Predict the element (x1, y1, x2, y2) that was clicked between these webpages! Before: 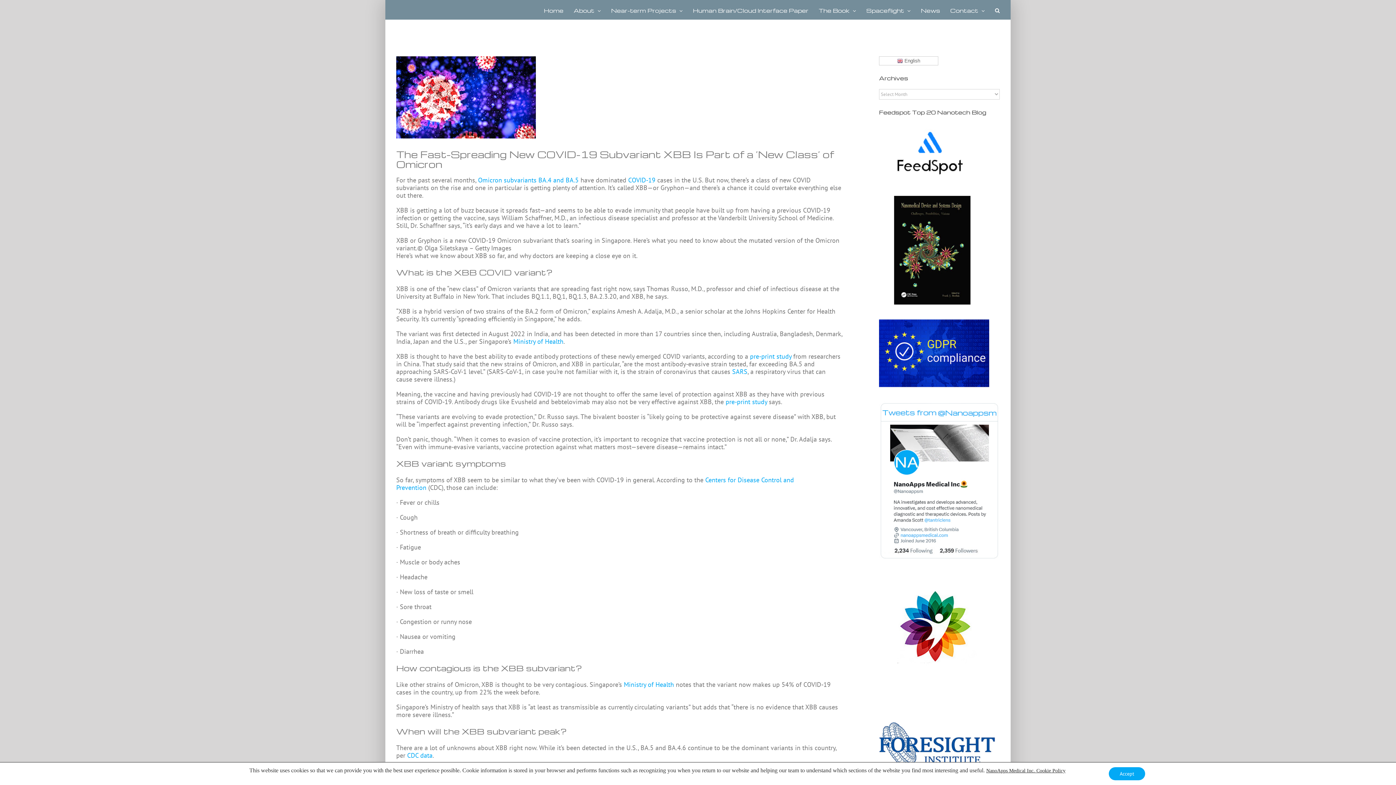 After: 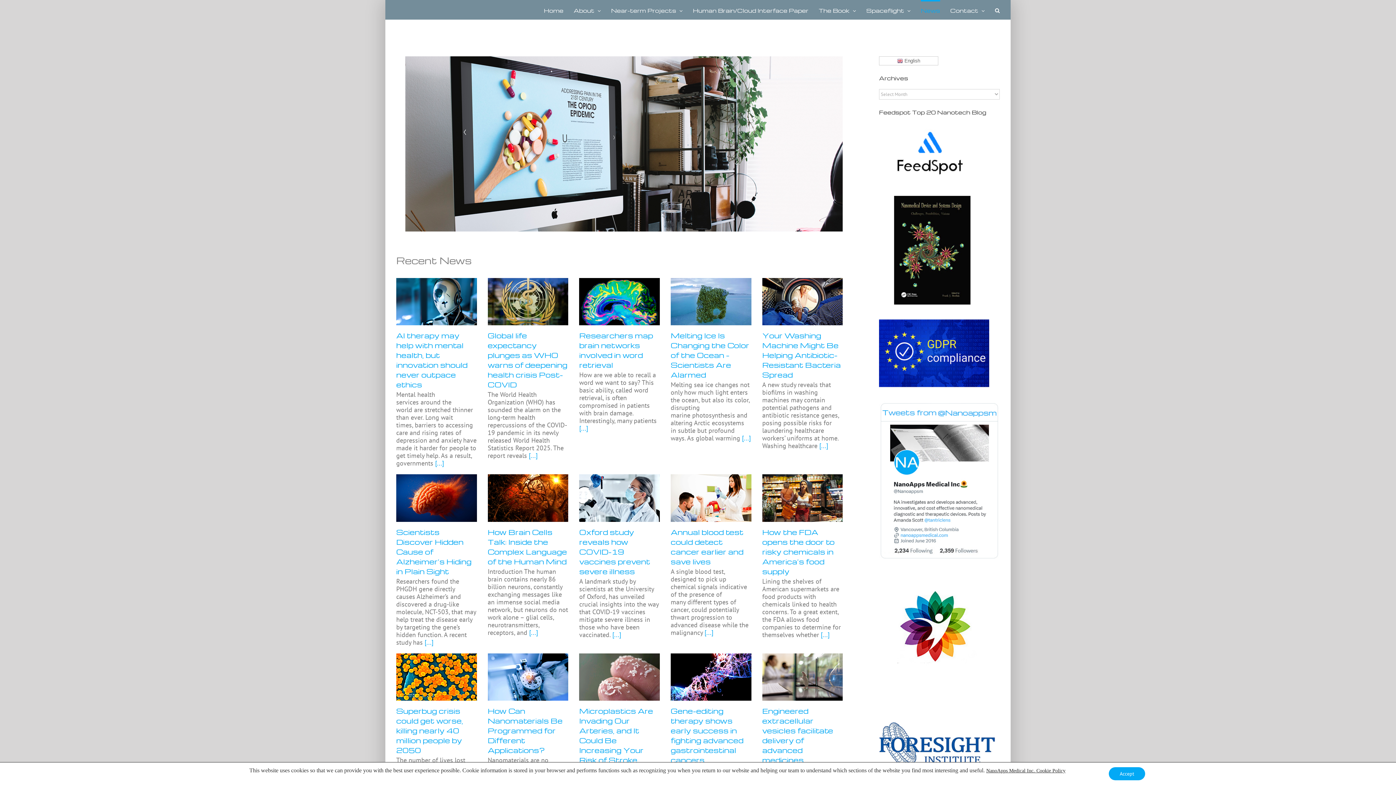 Action: label: News bbox: (921, 0, 940, 19)